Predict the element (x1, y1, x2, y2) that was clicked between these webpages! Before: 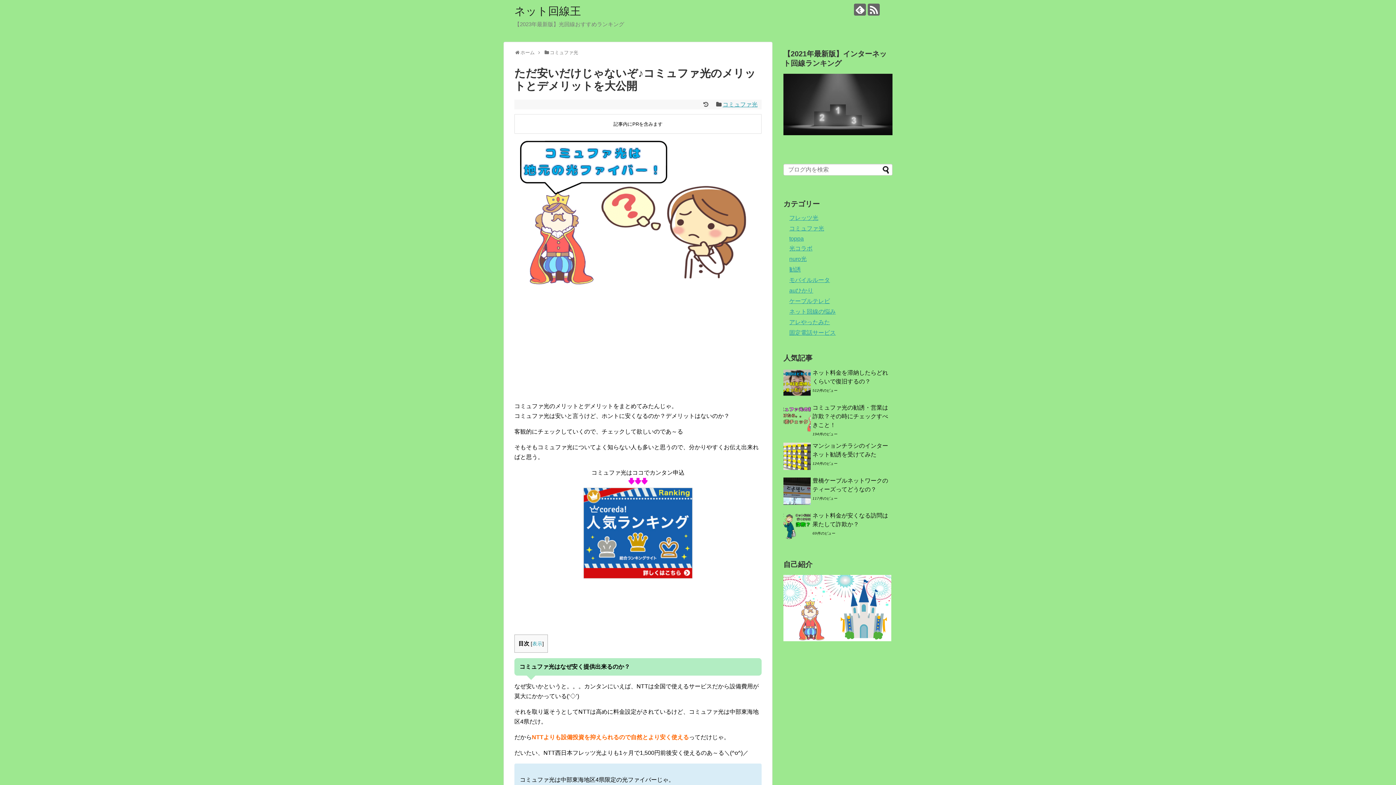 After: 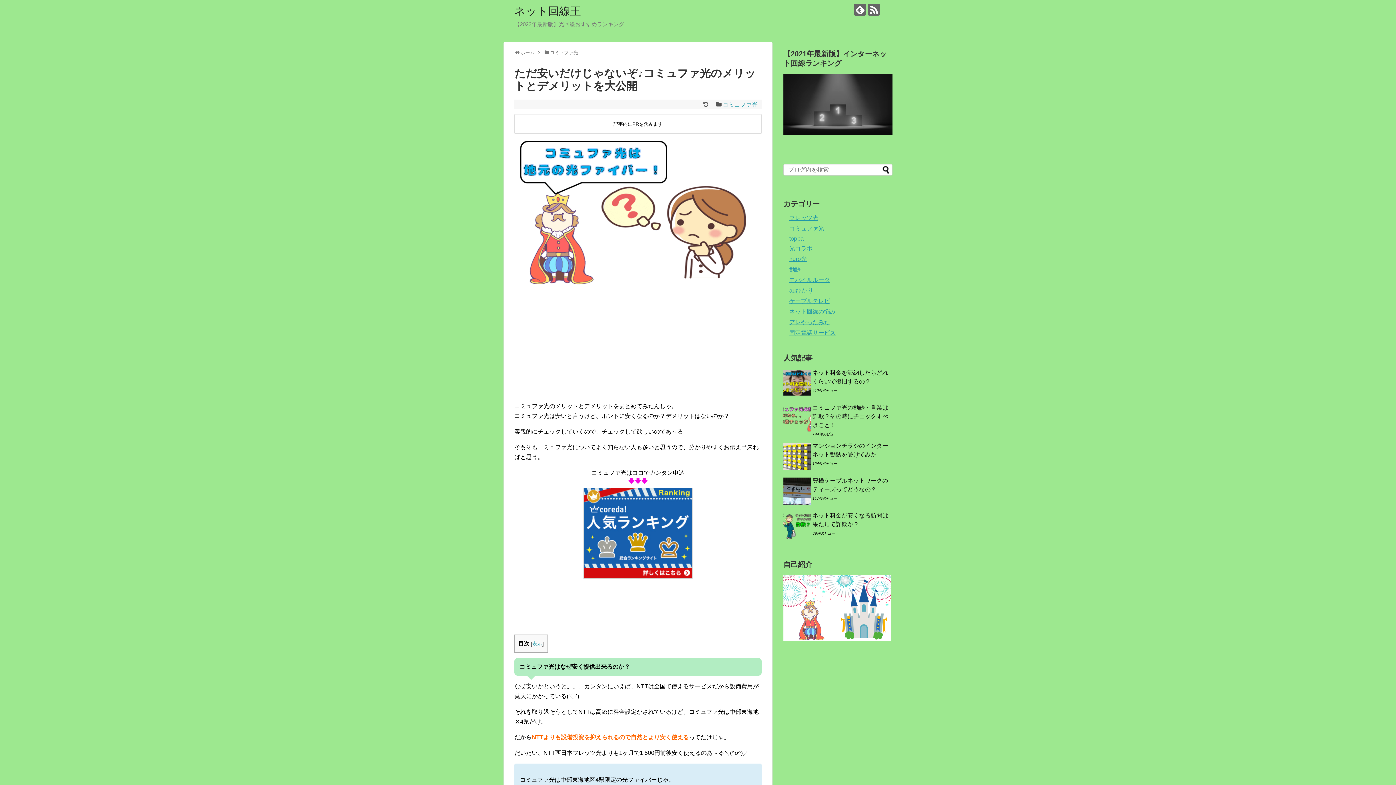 Action: bbox: (583, 573, 692, 579) label: 
